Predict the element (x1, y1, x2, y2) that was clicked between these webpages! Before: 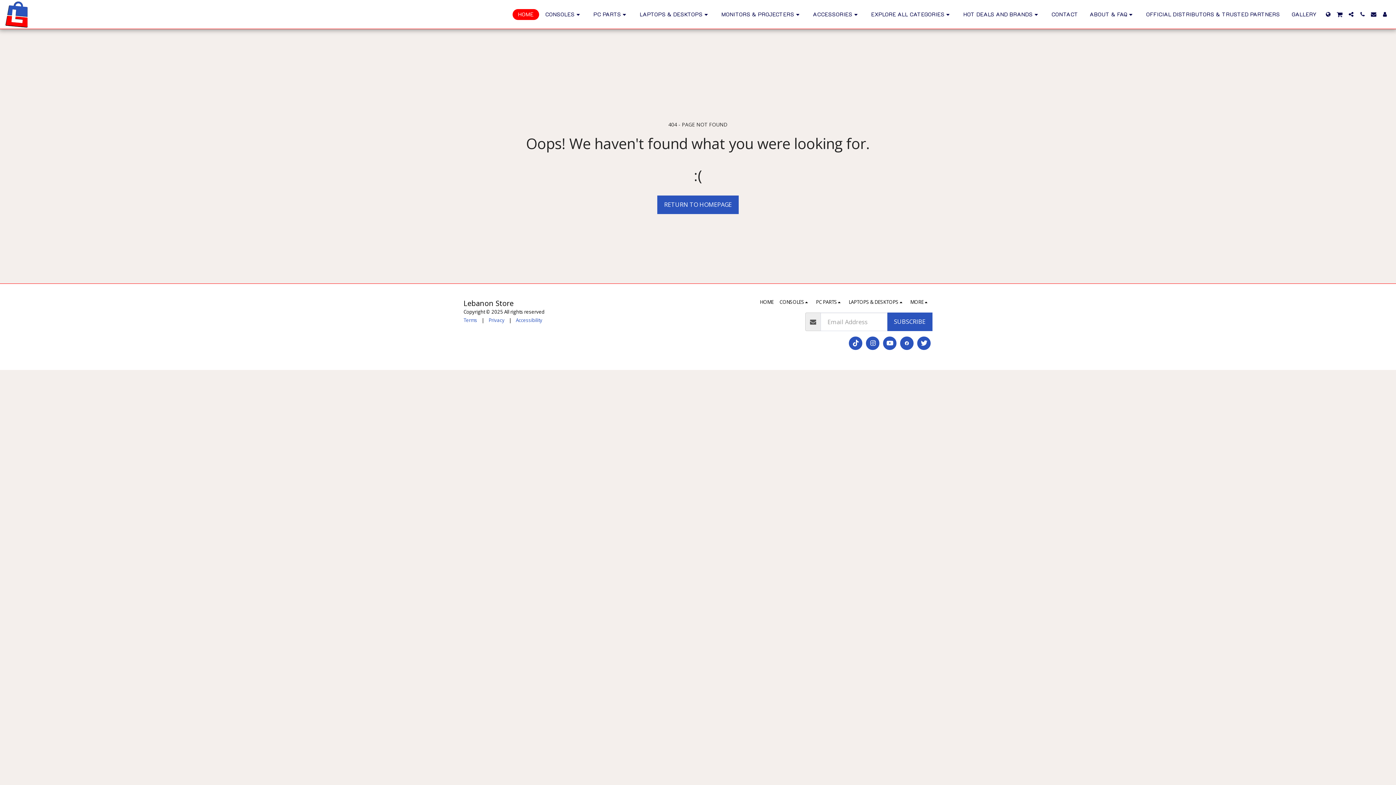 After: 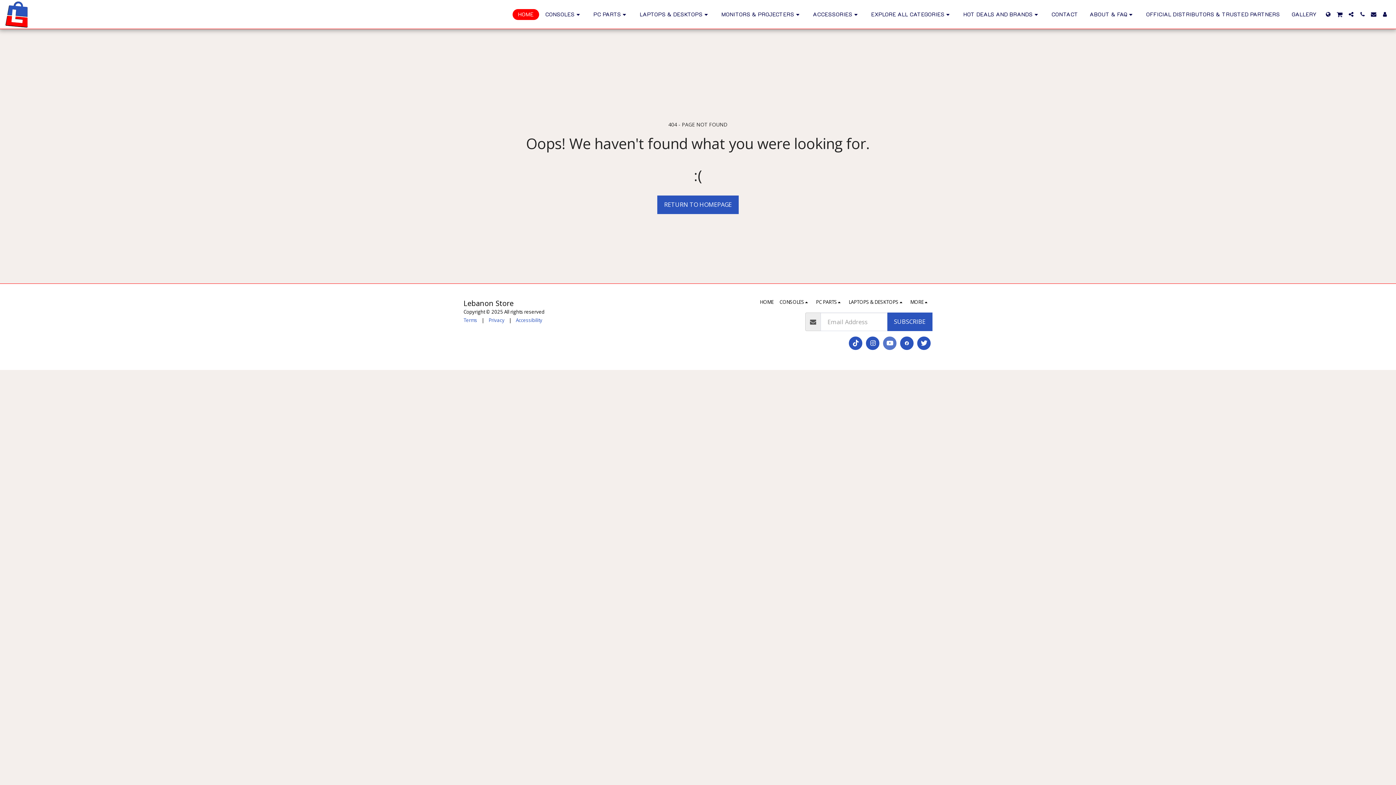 Action: label:   bbox: (883, 336, 896, 350)